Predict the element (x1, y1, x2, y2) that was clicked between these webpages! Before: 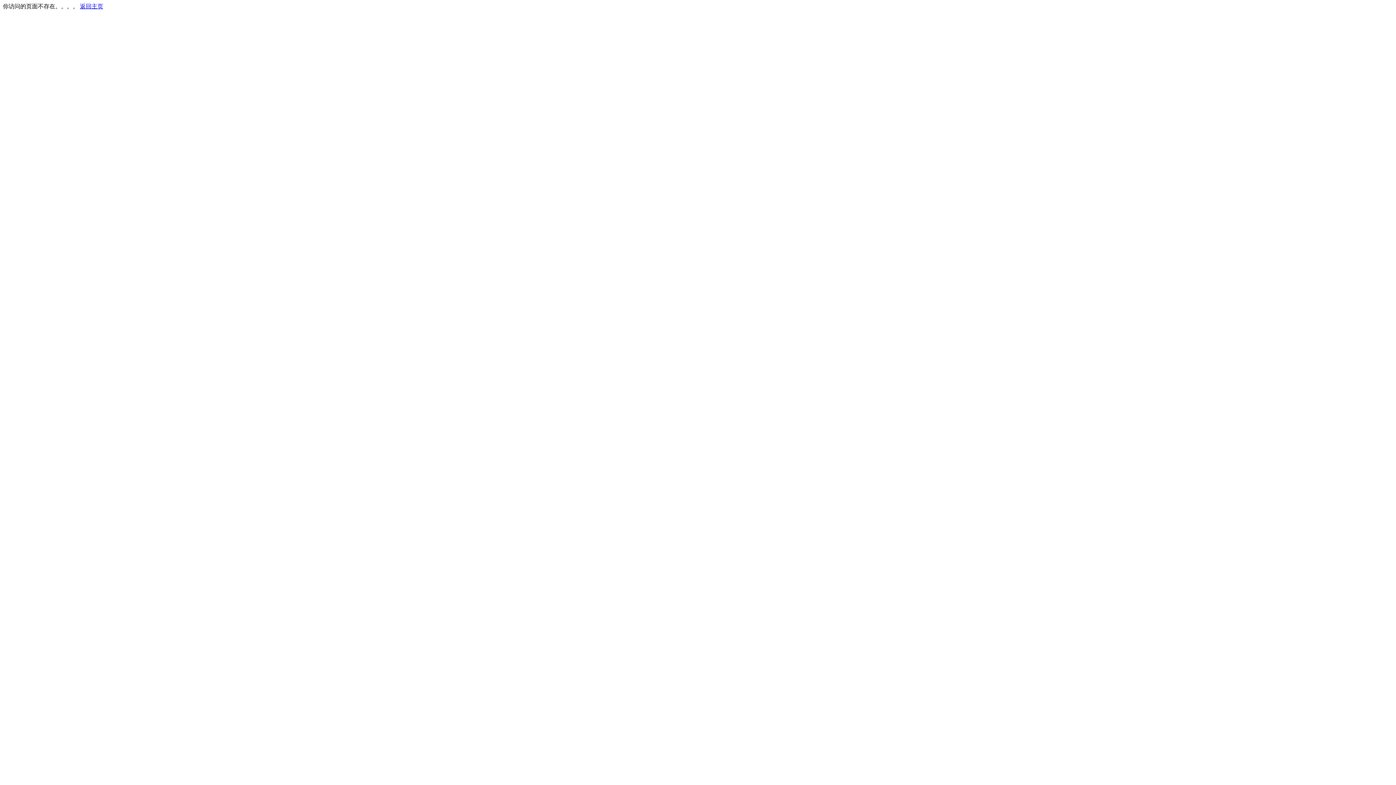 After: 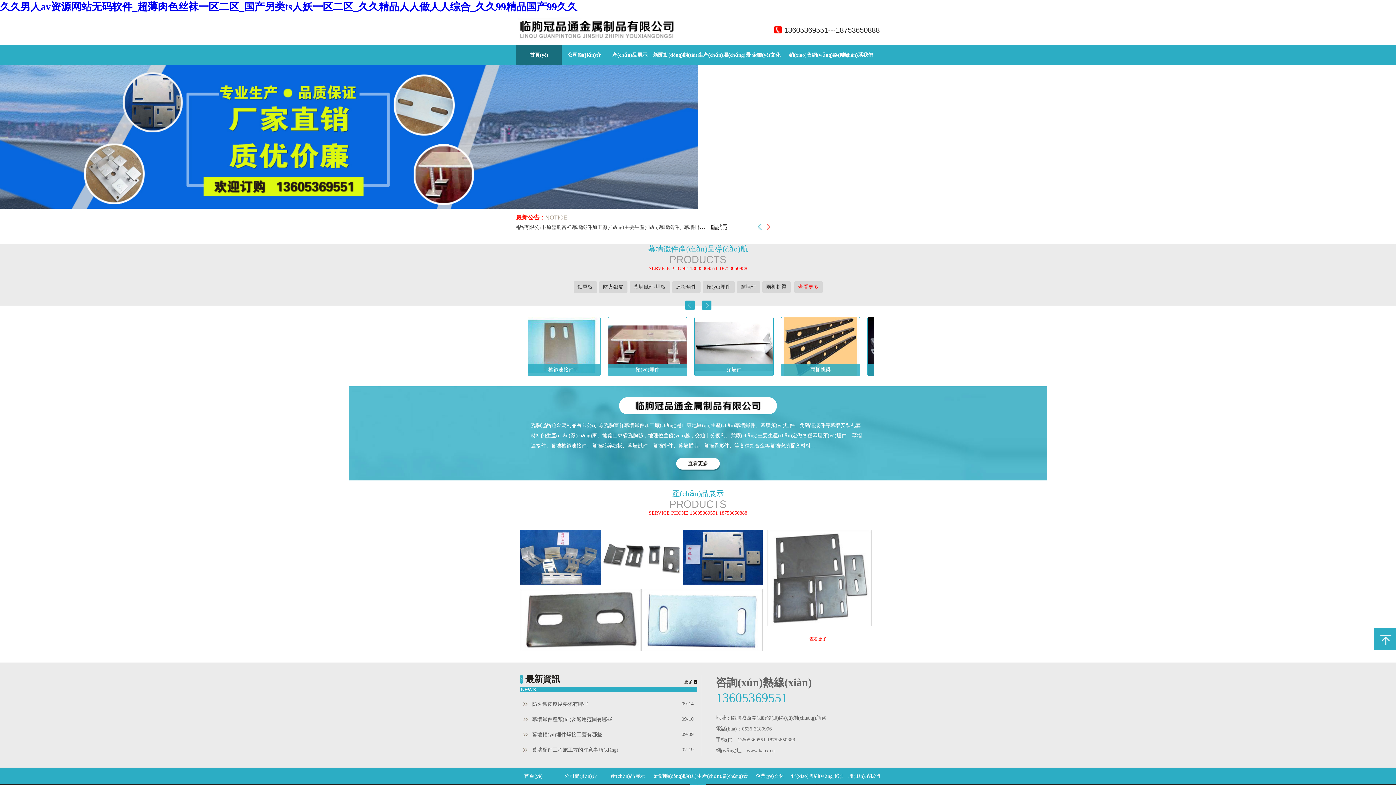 Action: bbox: (80, 3, 103, 9) label: 返回主页